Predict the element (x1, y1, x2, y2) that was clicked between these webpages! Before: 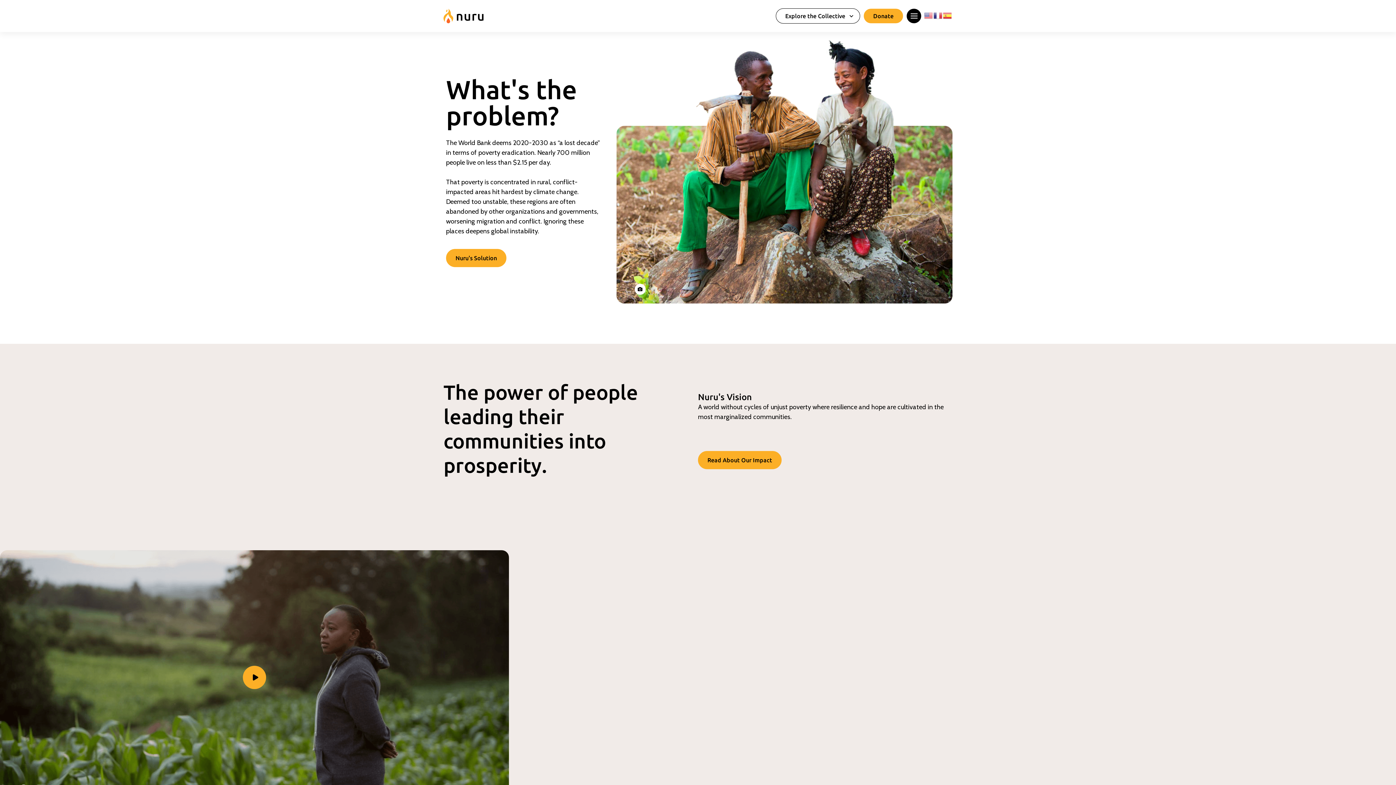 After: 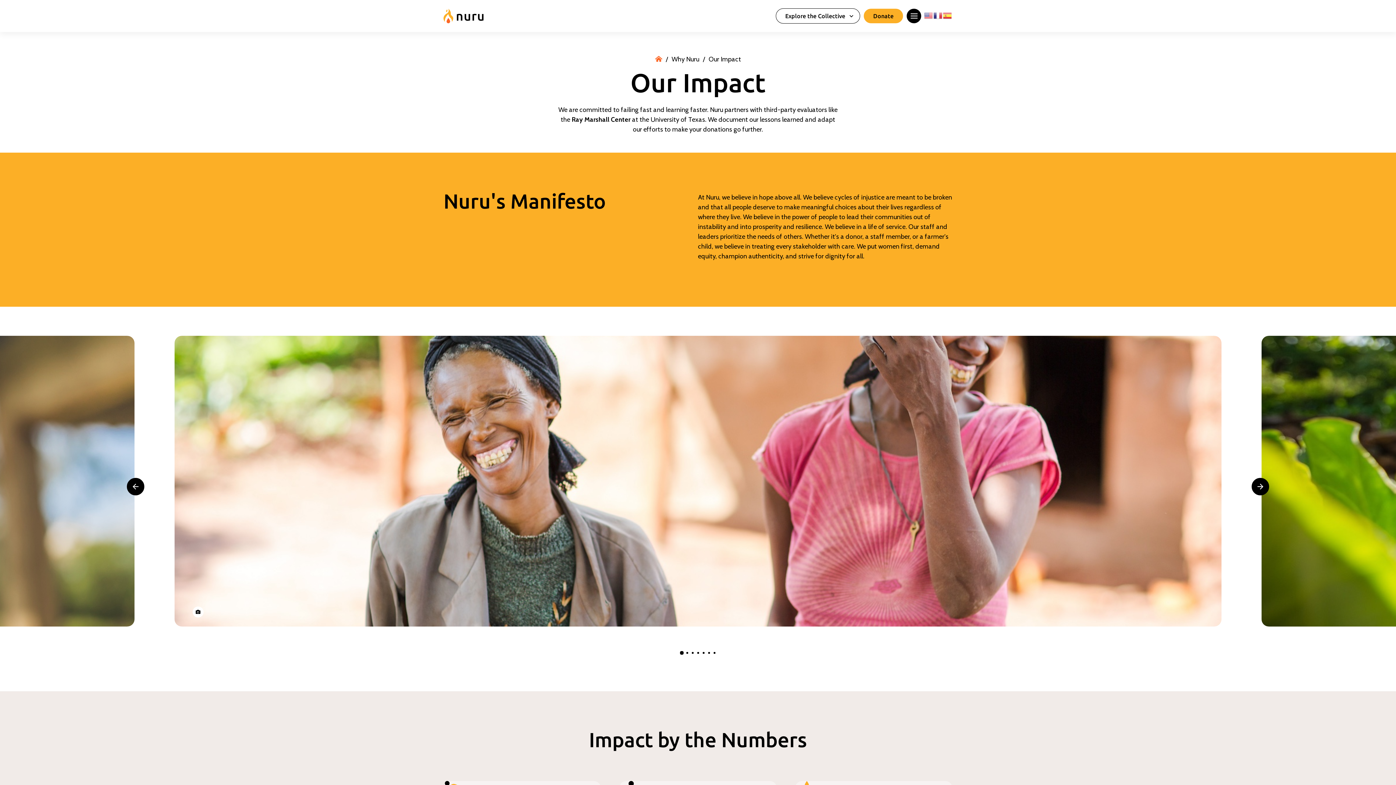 Action: bbox: (698, 451, 781, 469) label: Read About Our Impact